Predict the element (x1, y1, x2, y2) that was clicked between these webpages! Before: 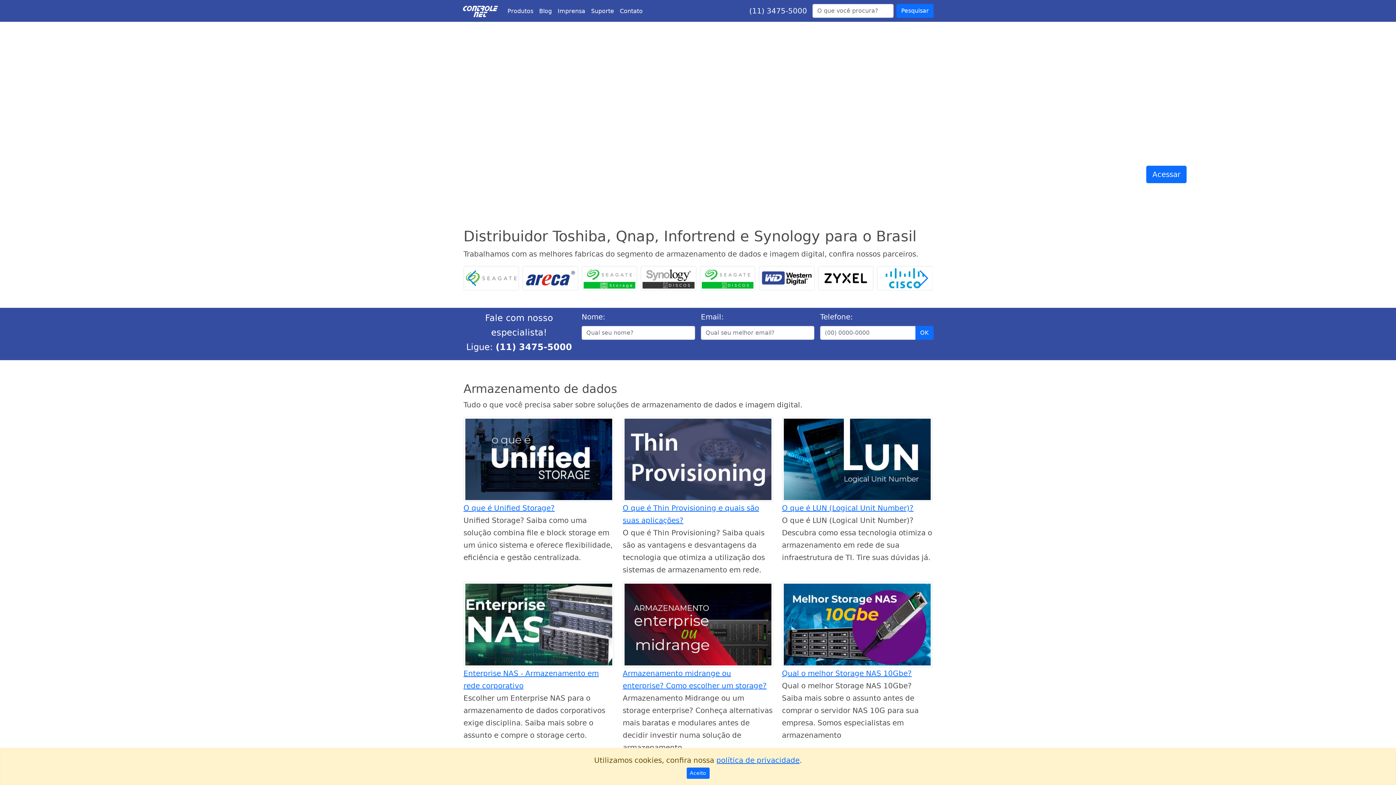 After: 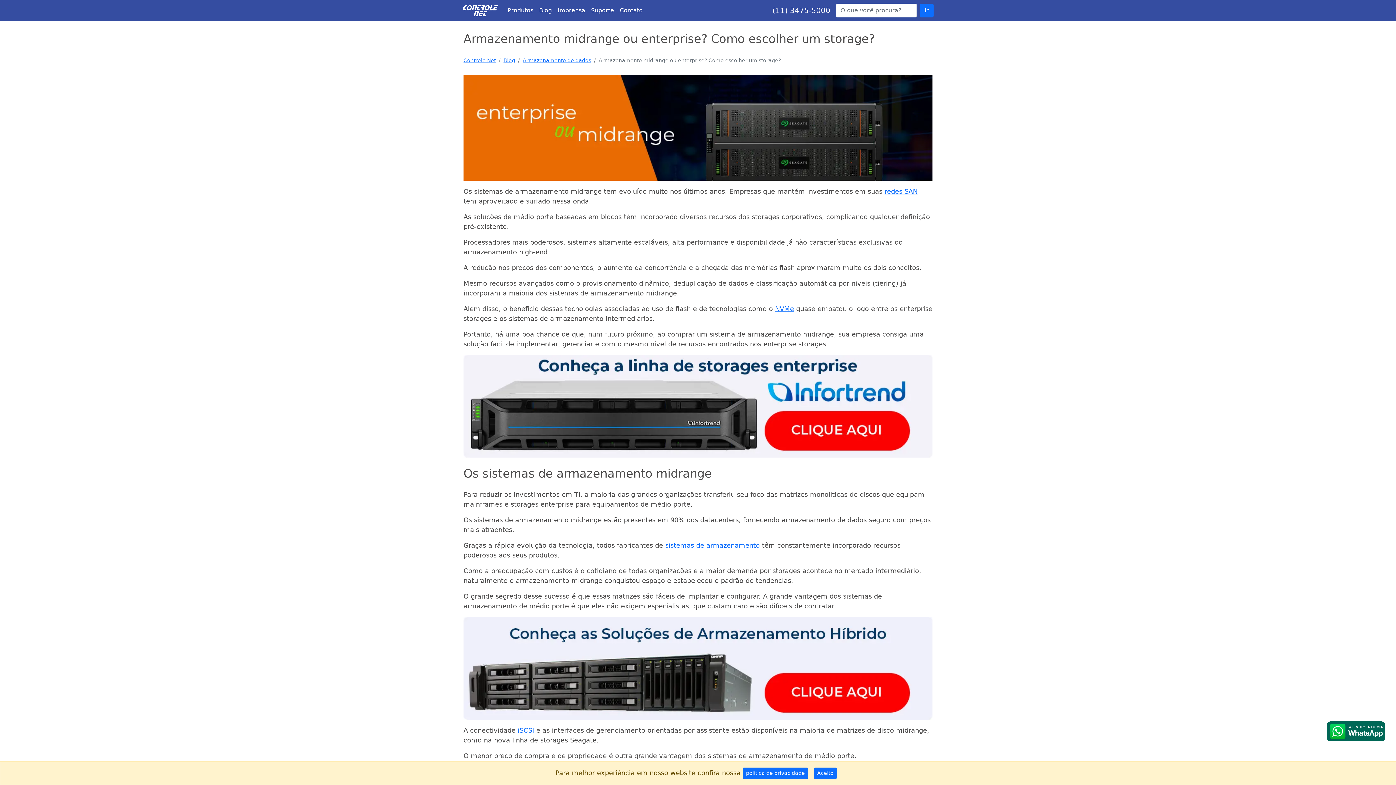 Action: bbox: (622, 620, 773, 628)